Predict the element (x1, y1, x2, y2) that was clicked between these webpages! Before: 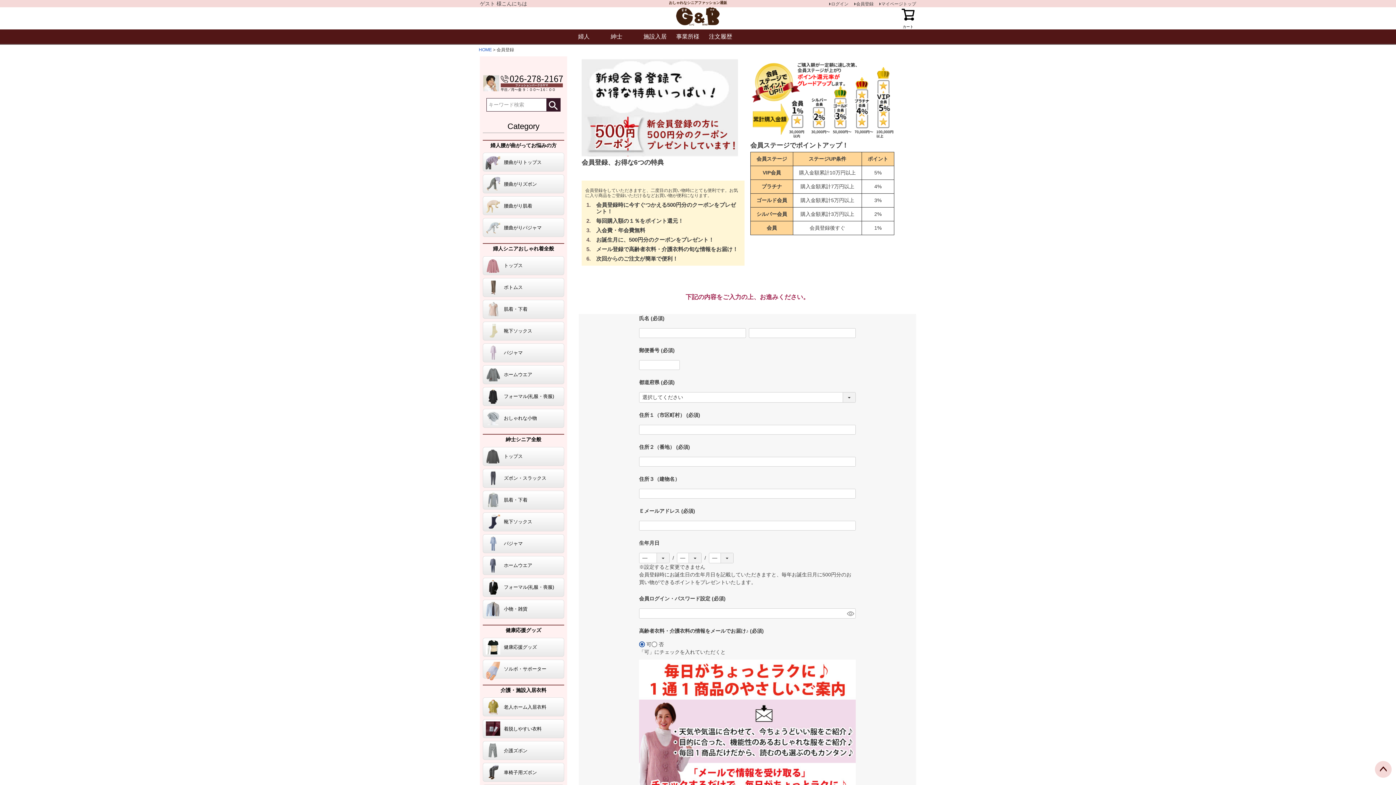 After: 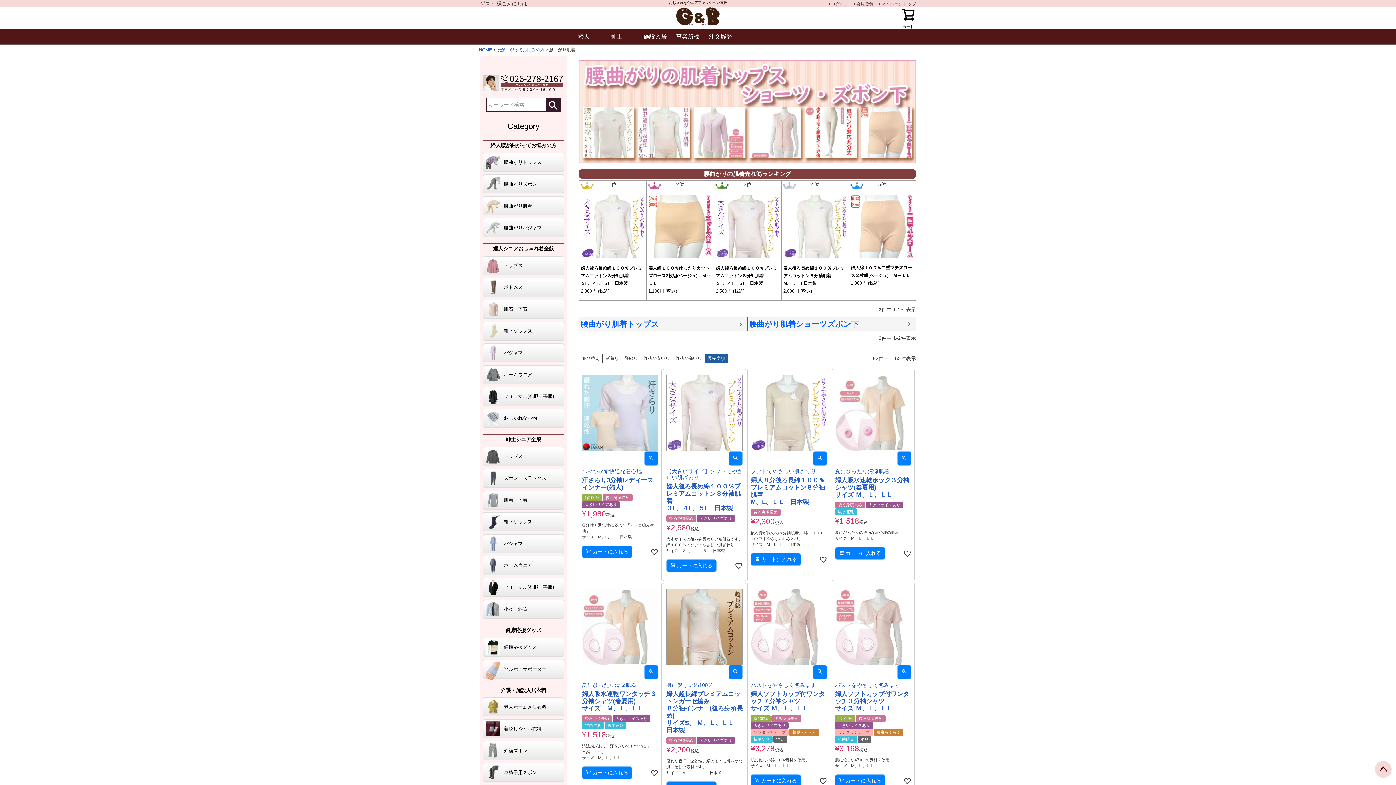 Action: bbox: (482, 196, 564, 215) label: 腰曲がり肌着